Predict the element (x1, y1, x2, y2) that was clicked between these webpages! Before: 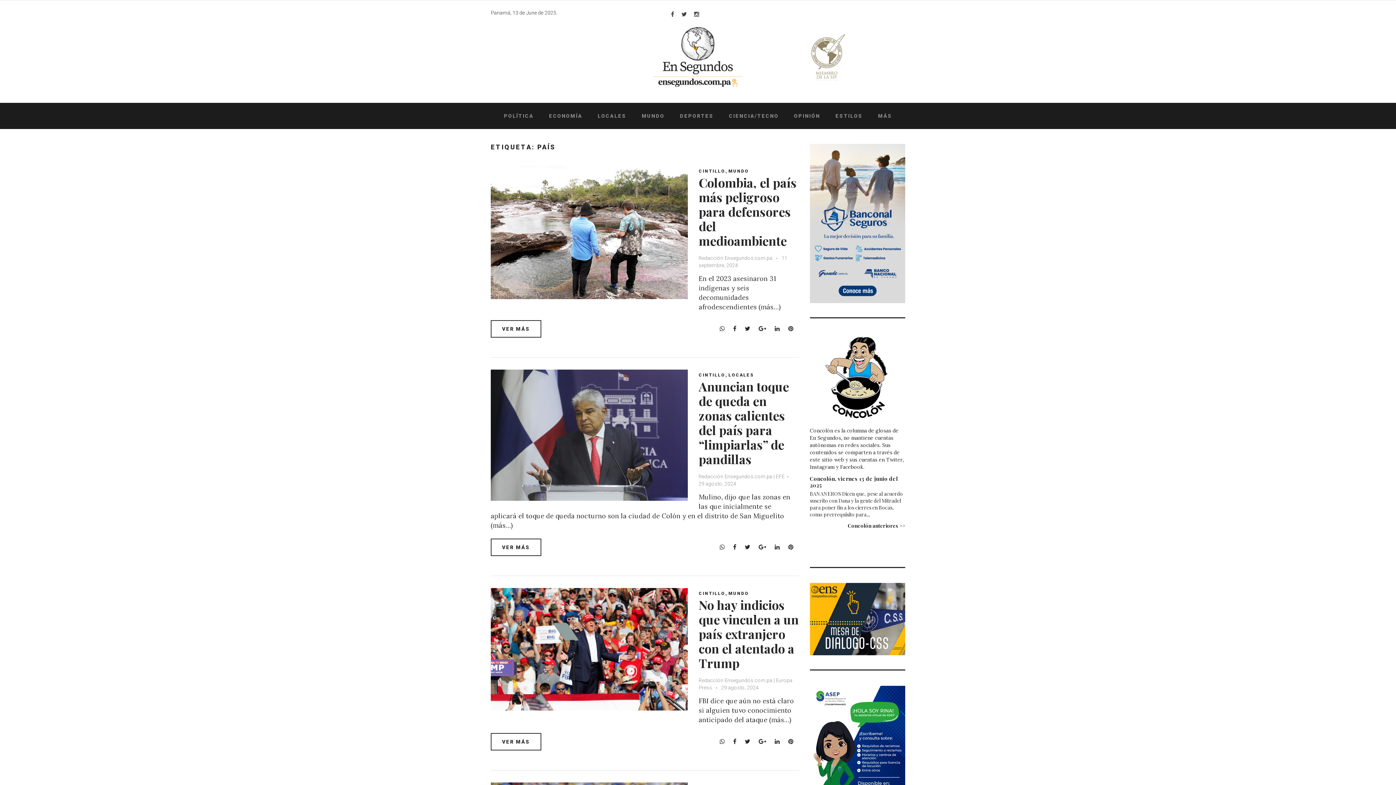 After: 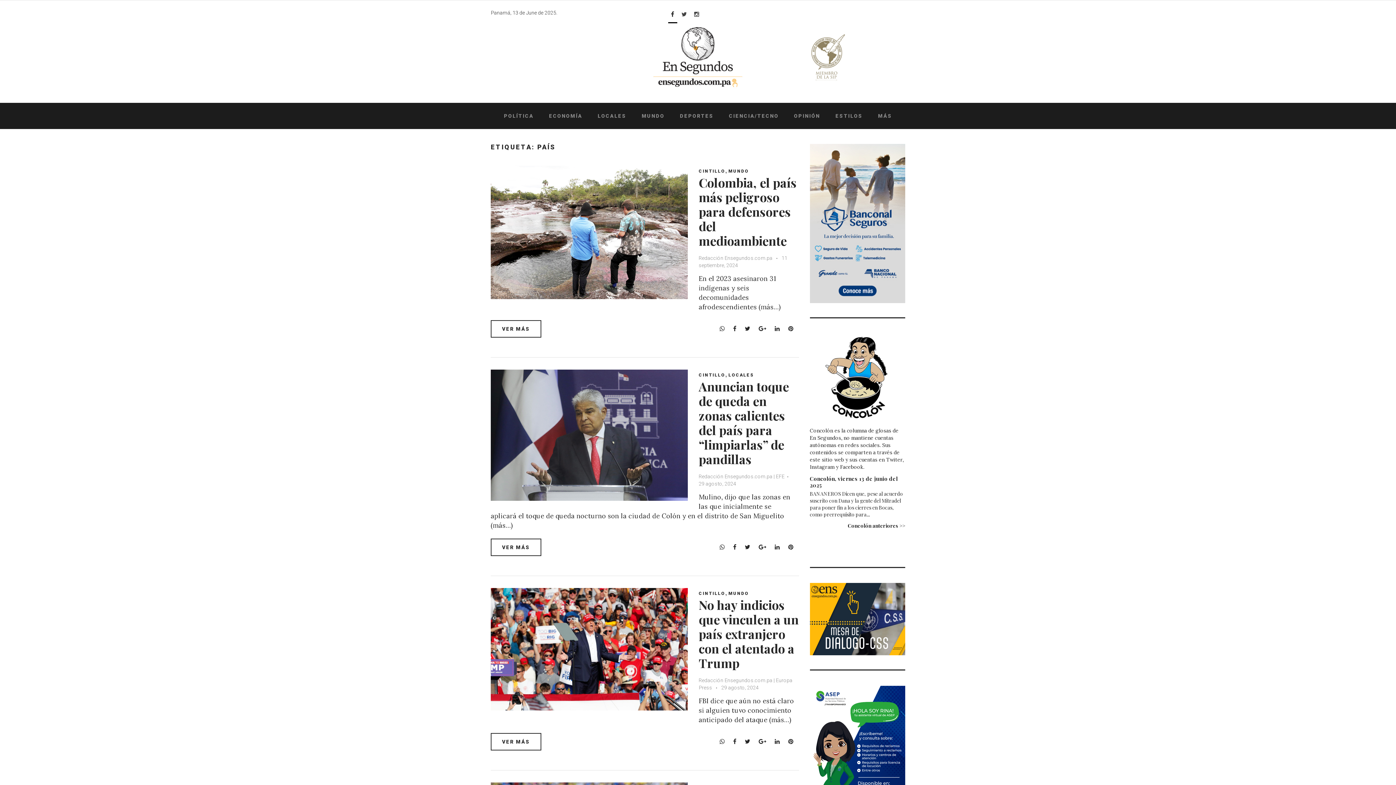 Action: bbox: (668, 11, 677, 17) label: Facebook